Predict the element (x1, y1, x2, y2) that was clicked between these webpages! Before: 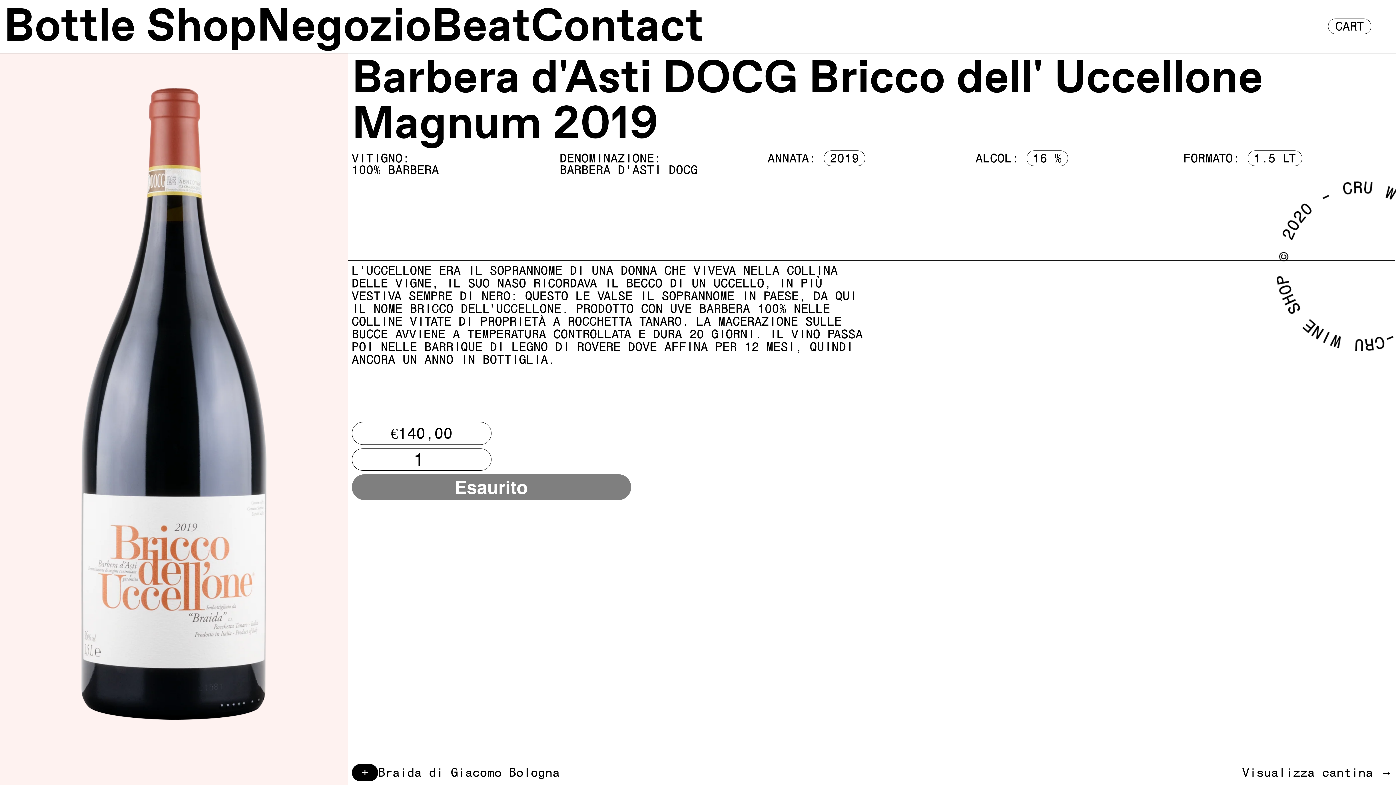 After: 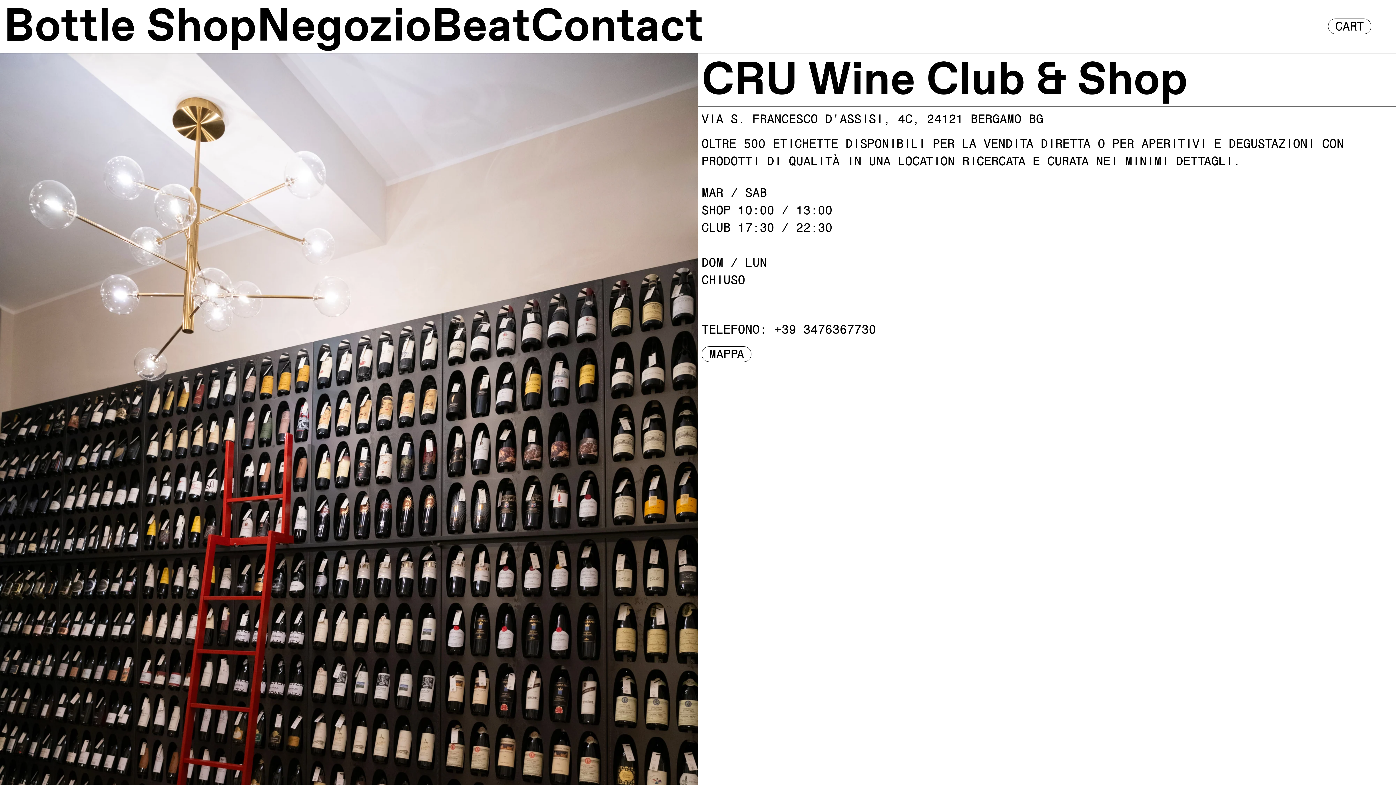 Action: bbox: (256, 3, 431, 49) label: Negozio